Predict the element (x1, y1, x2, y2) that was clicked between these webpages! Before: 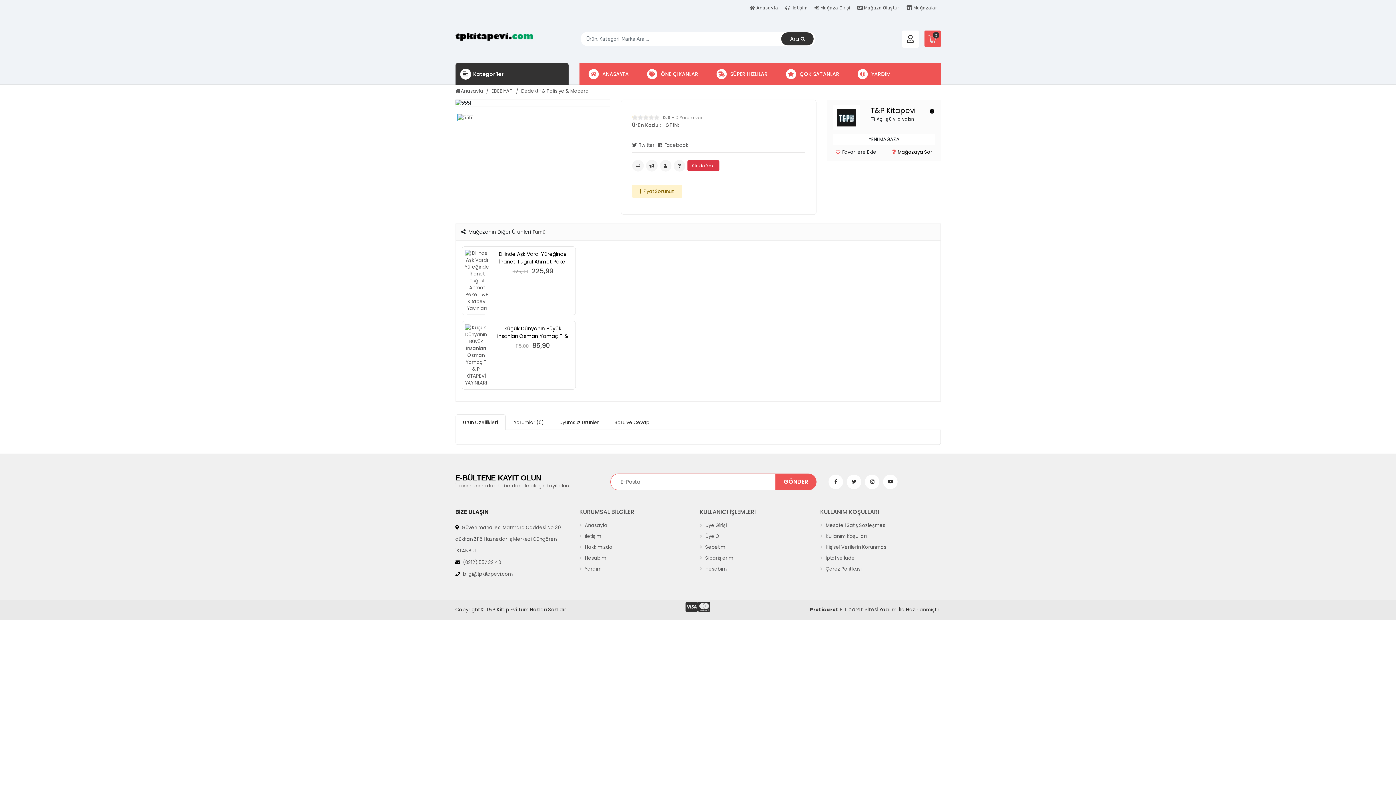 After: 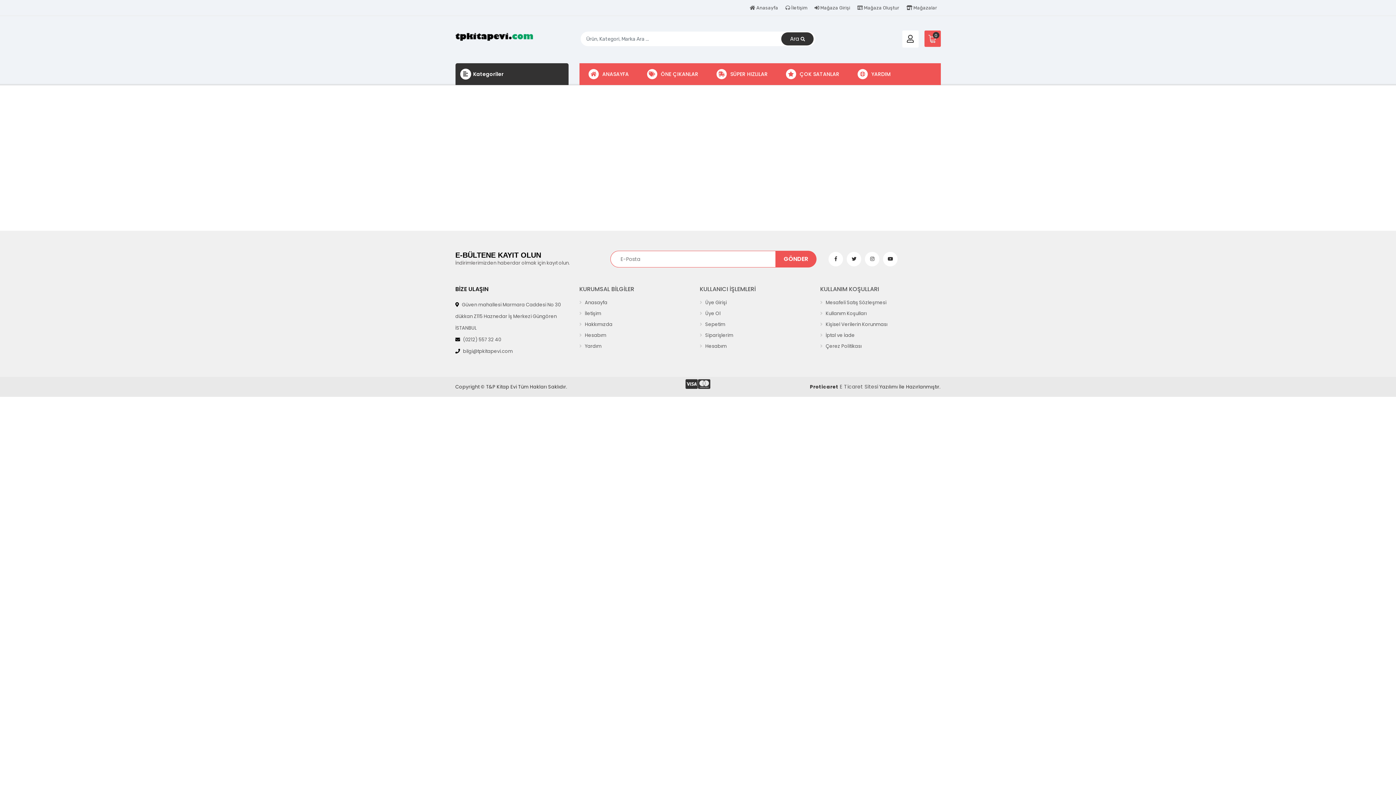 Action: label:  Yardım bbox: (579, 564, 684, 574)